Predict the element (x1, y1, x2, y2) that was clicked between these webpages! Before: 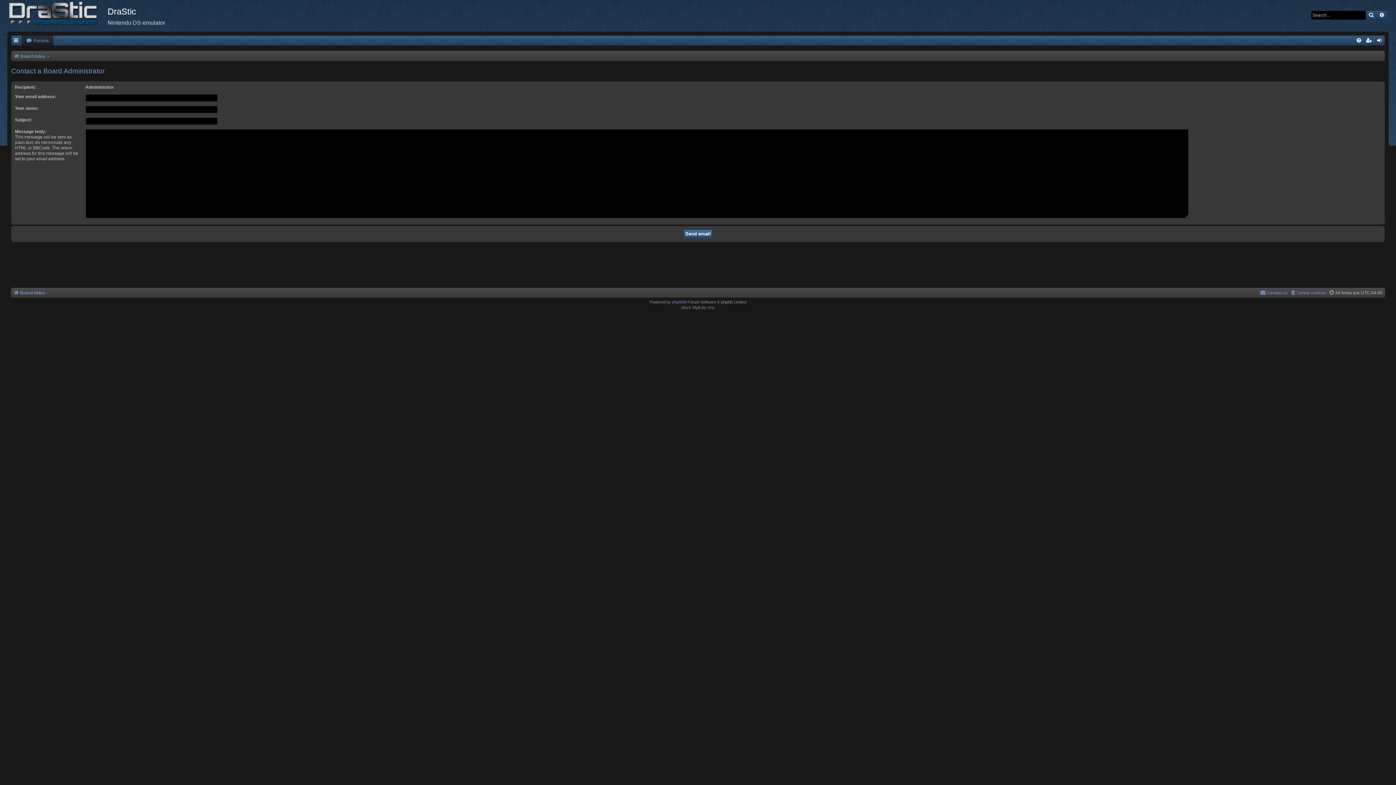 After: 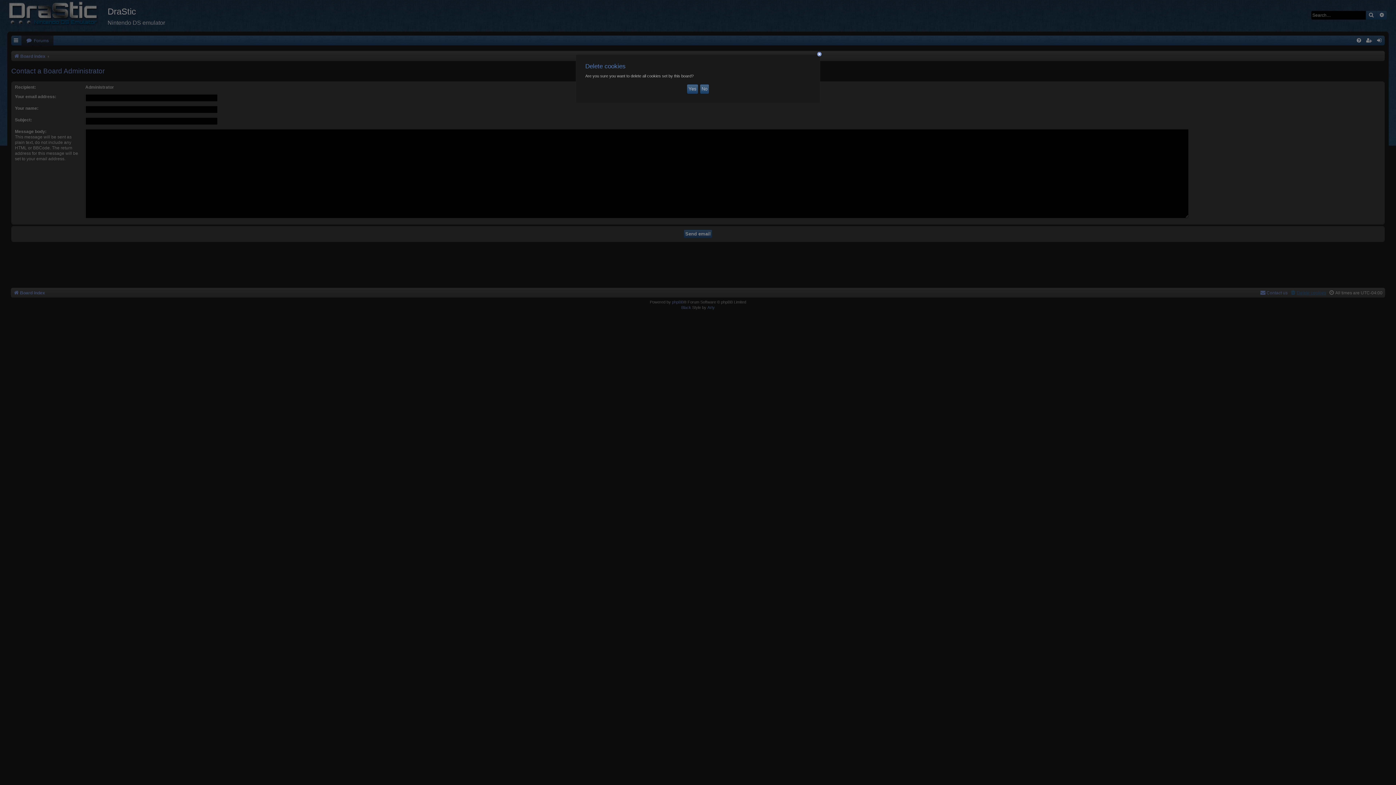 Action: label: Delete cookies bbox: (1290, 288, 1326, 297)